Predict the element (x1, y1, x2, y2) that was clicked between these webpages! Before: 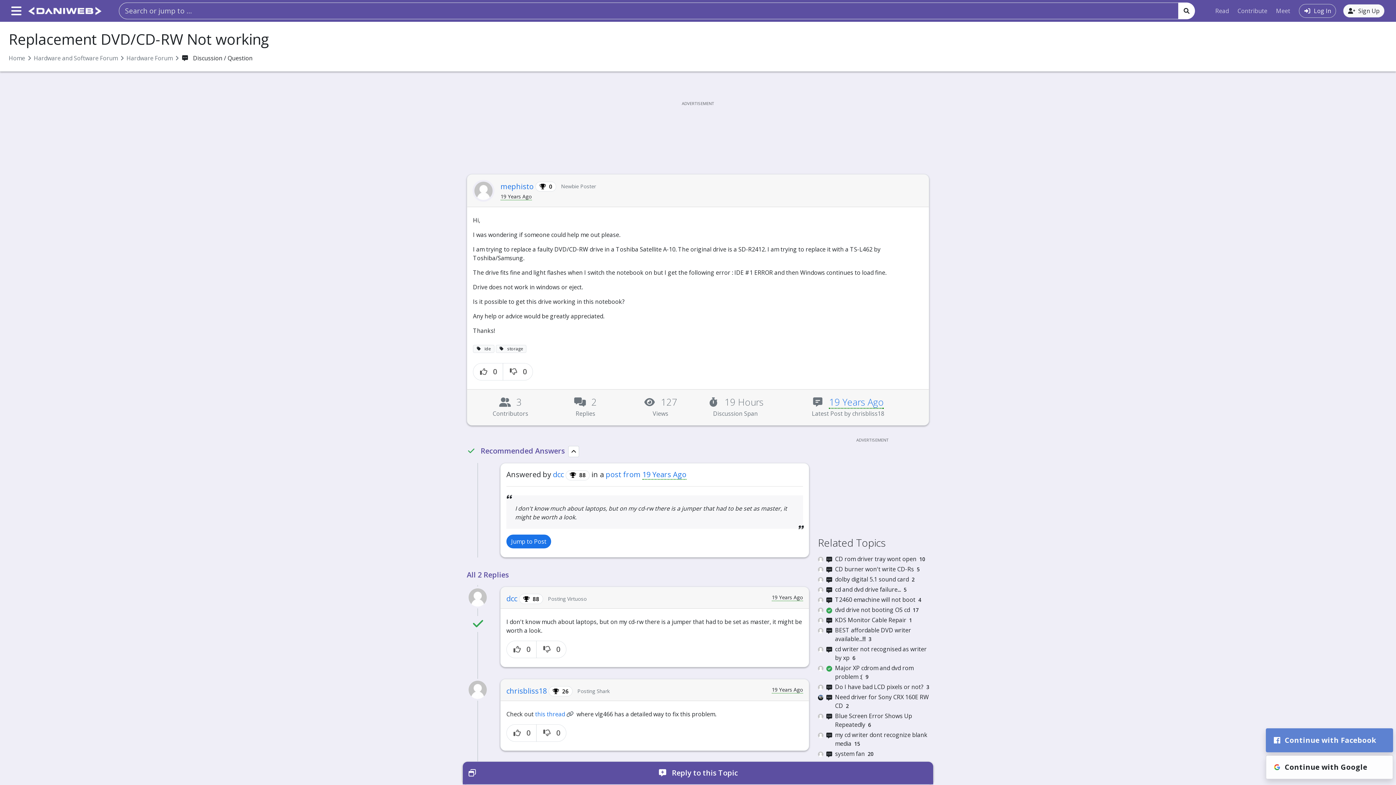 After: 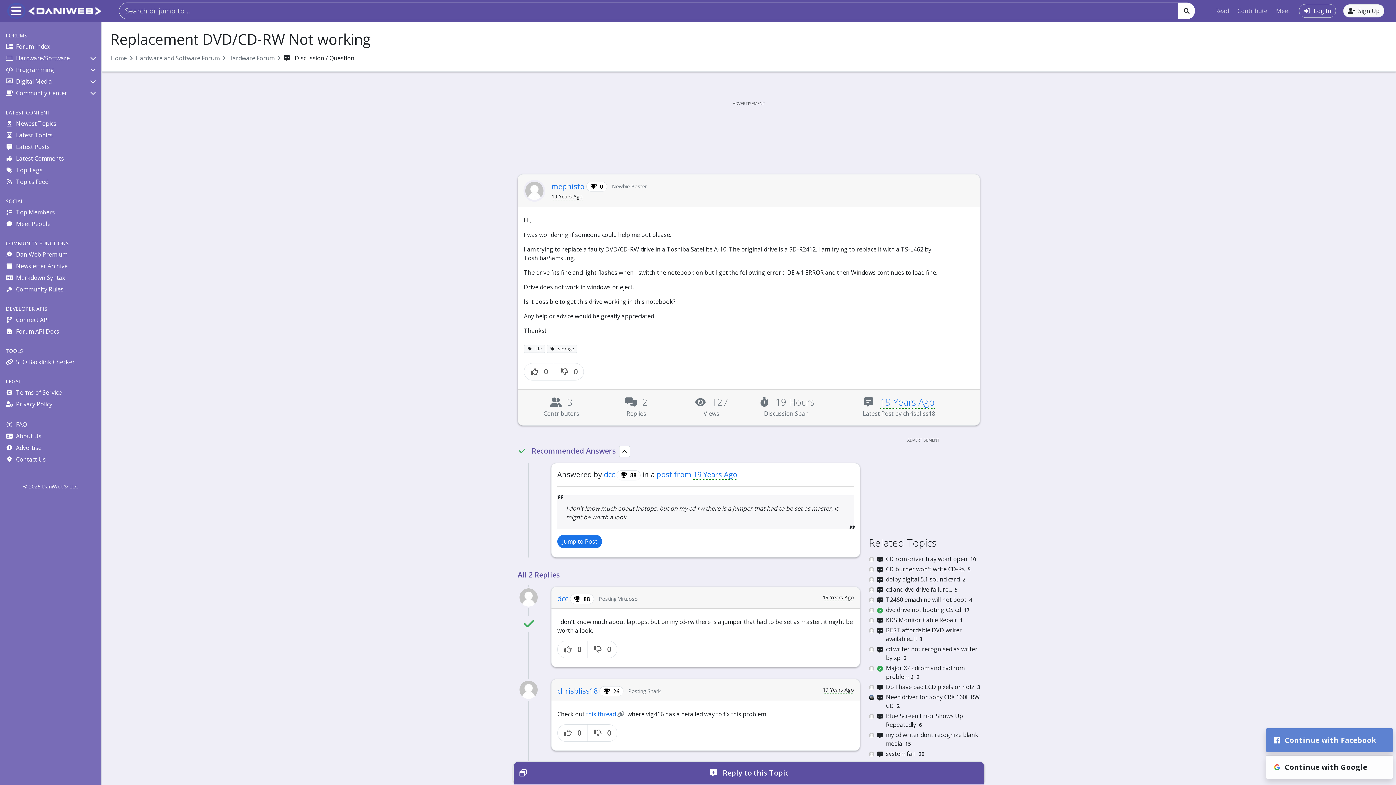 Action: label: Menu bbox: (8, 4, 24, 17)